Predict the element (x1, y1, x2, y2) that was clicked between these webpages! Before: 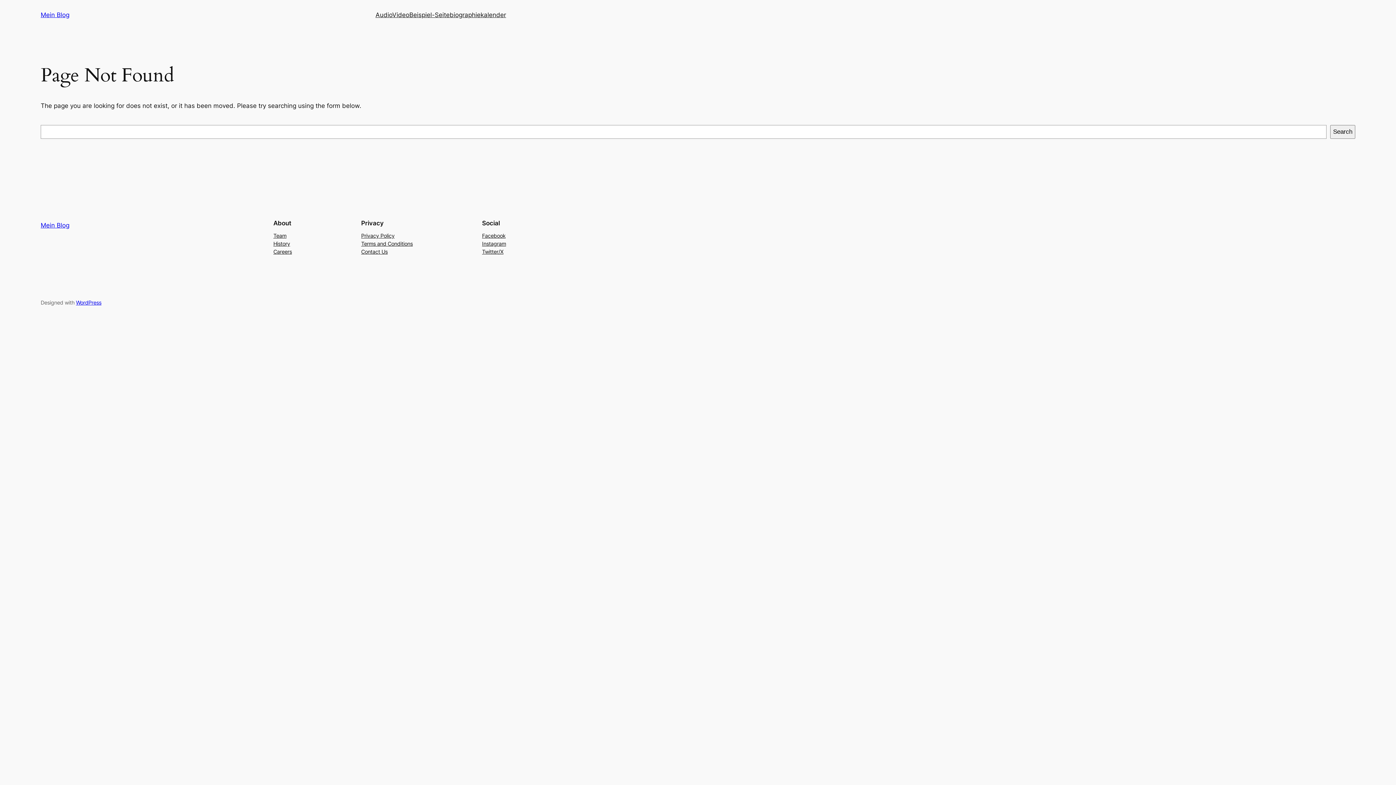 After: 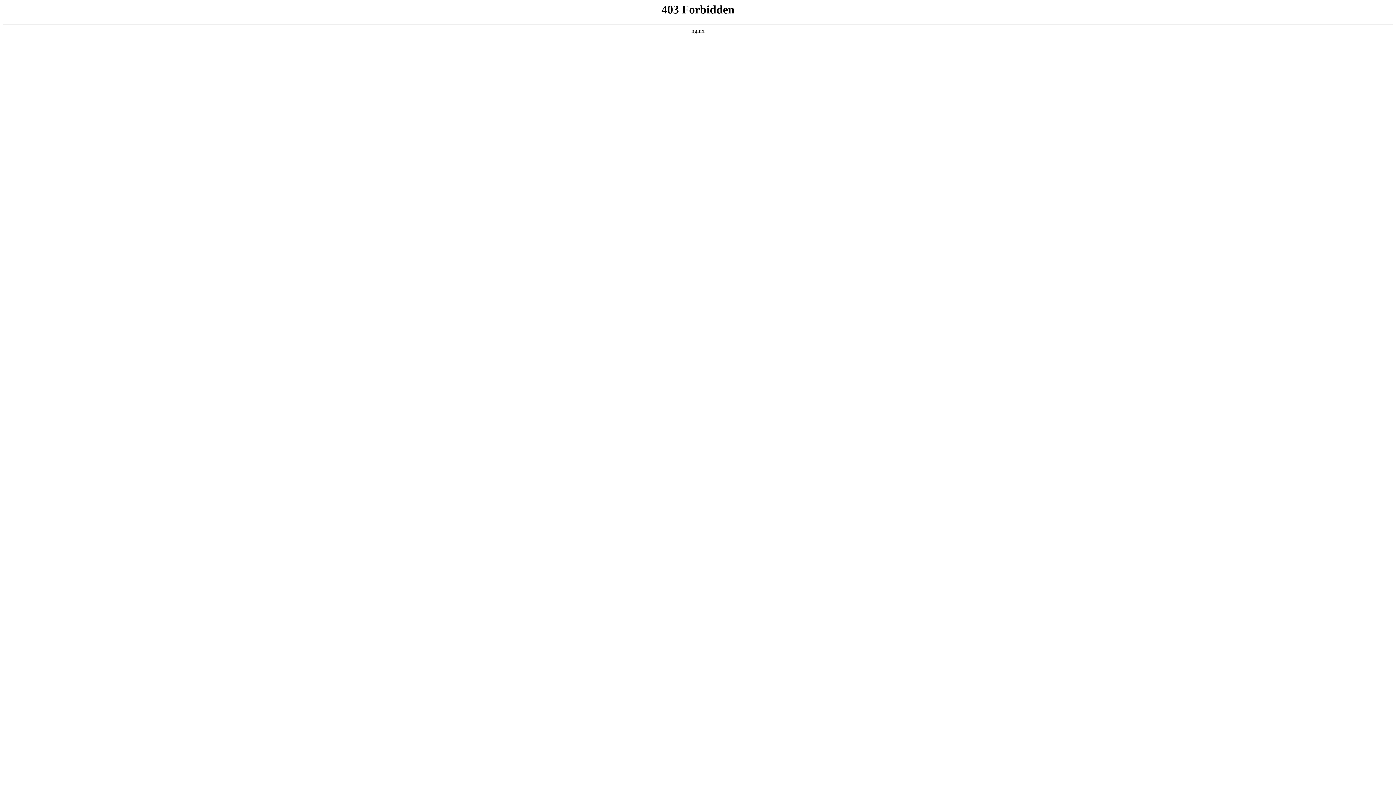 Action: bbox: (76, 299, 101, 305) label: WordPress